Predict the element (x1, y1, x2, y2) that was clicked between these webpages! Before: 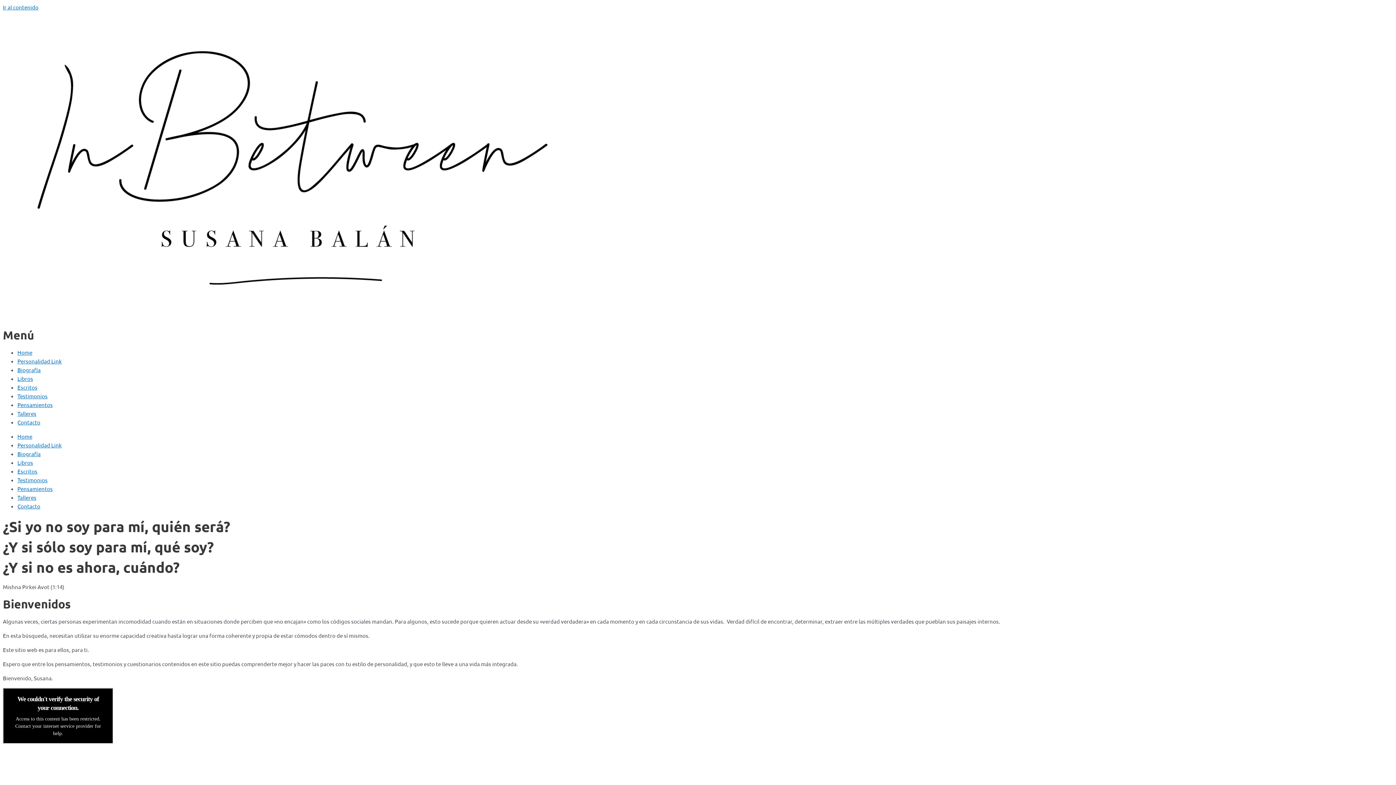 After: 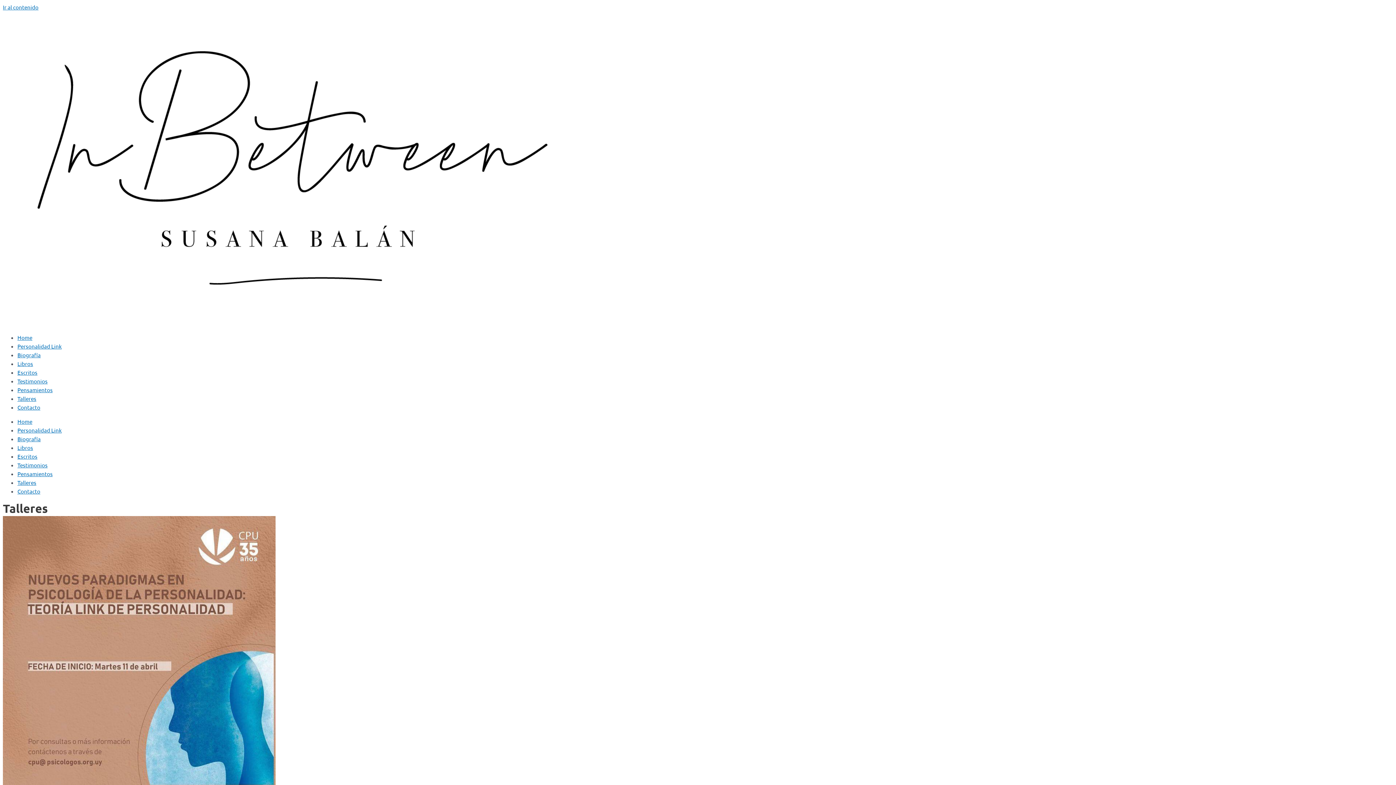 Action: bbox: (17, 494, 36, 501) label: Talleres